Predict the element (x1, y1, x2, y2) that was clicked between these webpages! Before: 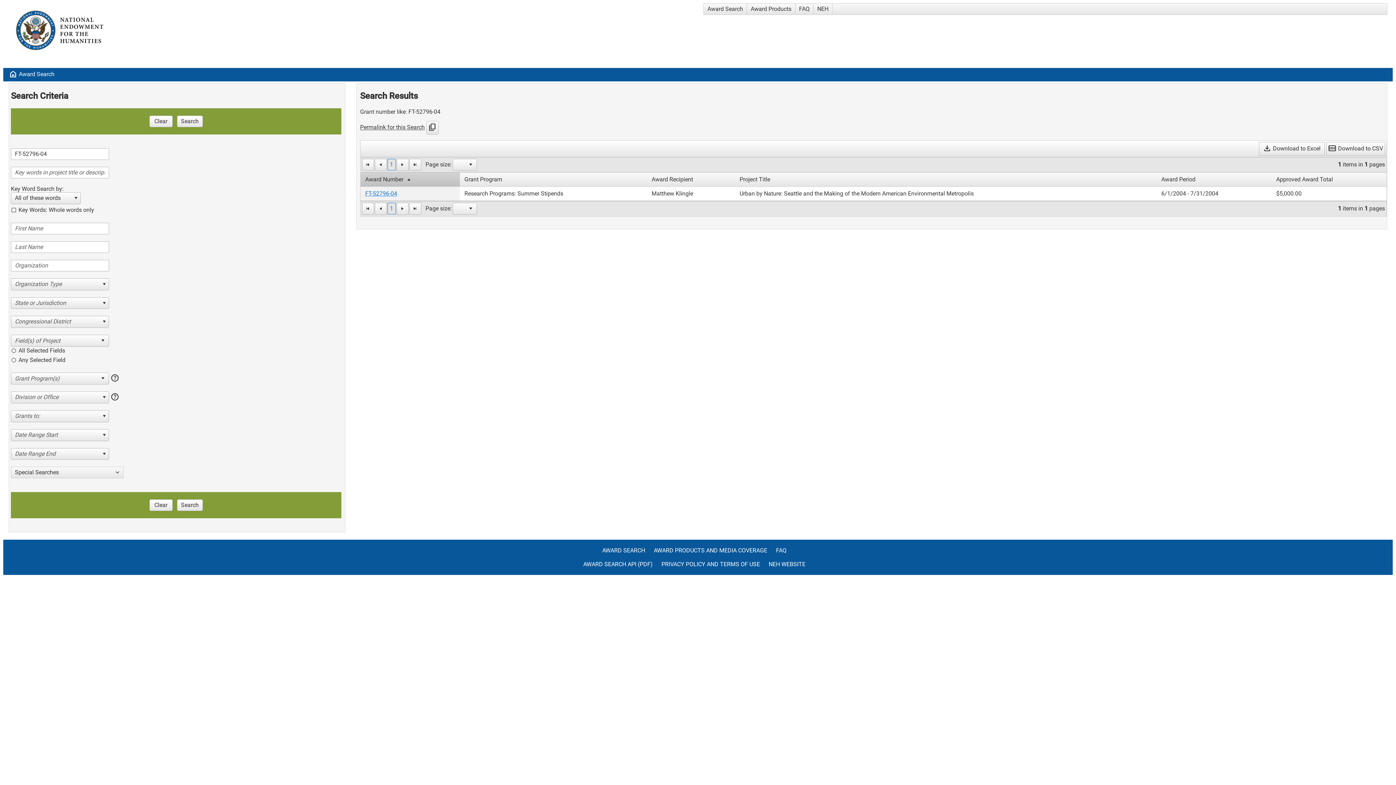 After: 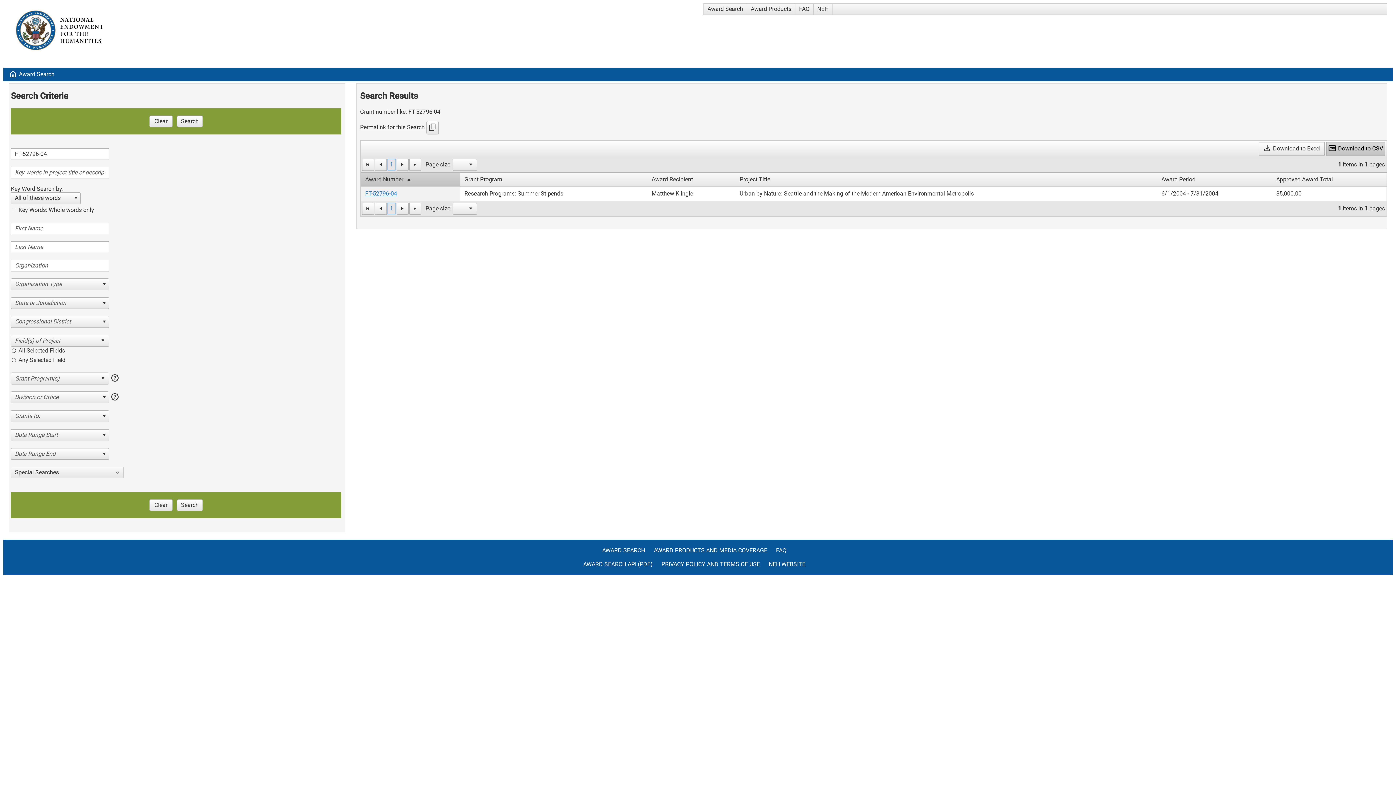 Action: label: csv Download to CSV bbox: (1326, 142, 1385, 155)